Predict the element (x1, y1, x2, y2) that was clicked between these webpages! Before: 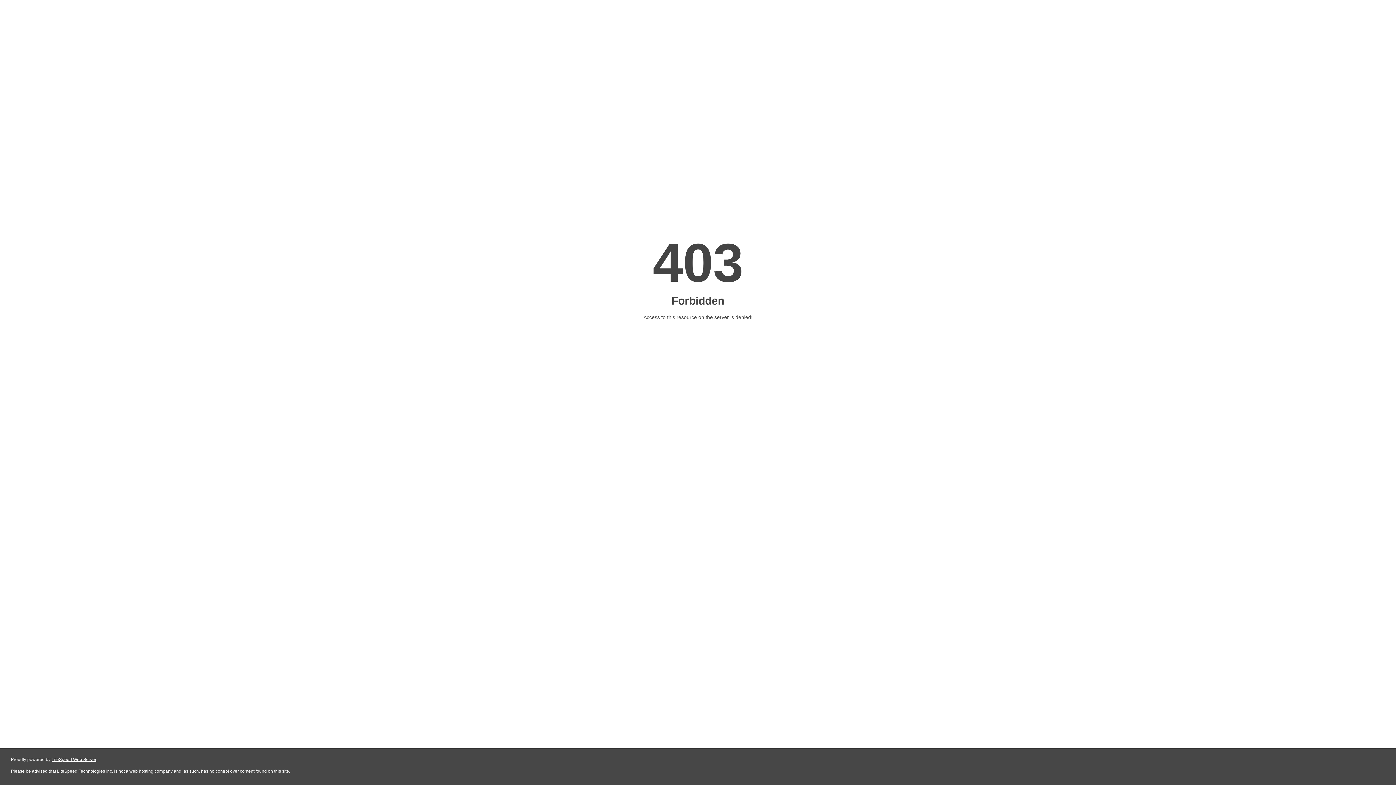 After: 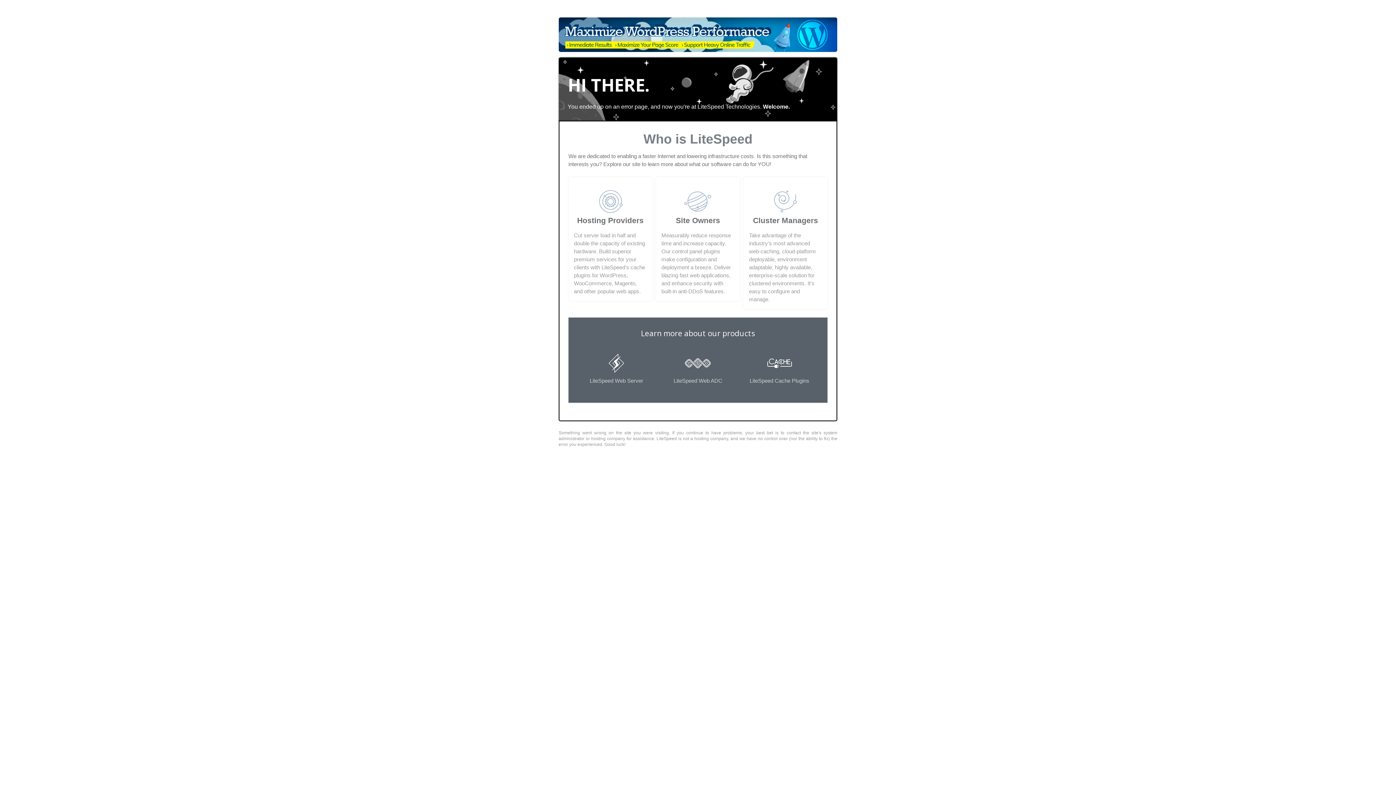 Action: bbox: (51, 757, 96, 762) label: LiteSpeed Web Server